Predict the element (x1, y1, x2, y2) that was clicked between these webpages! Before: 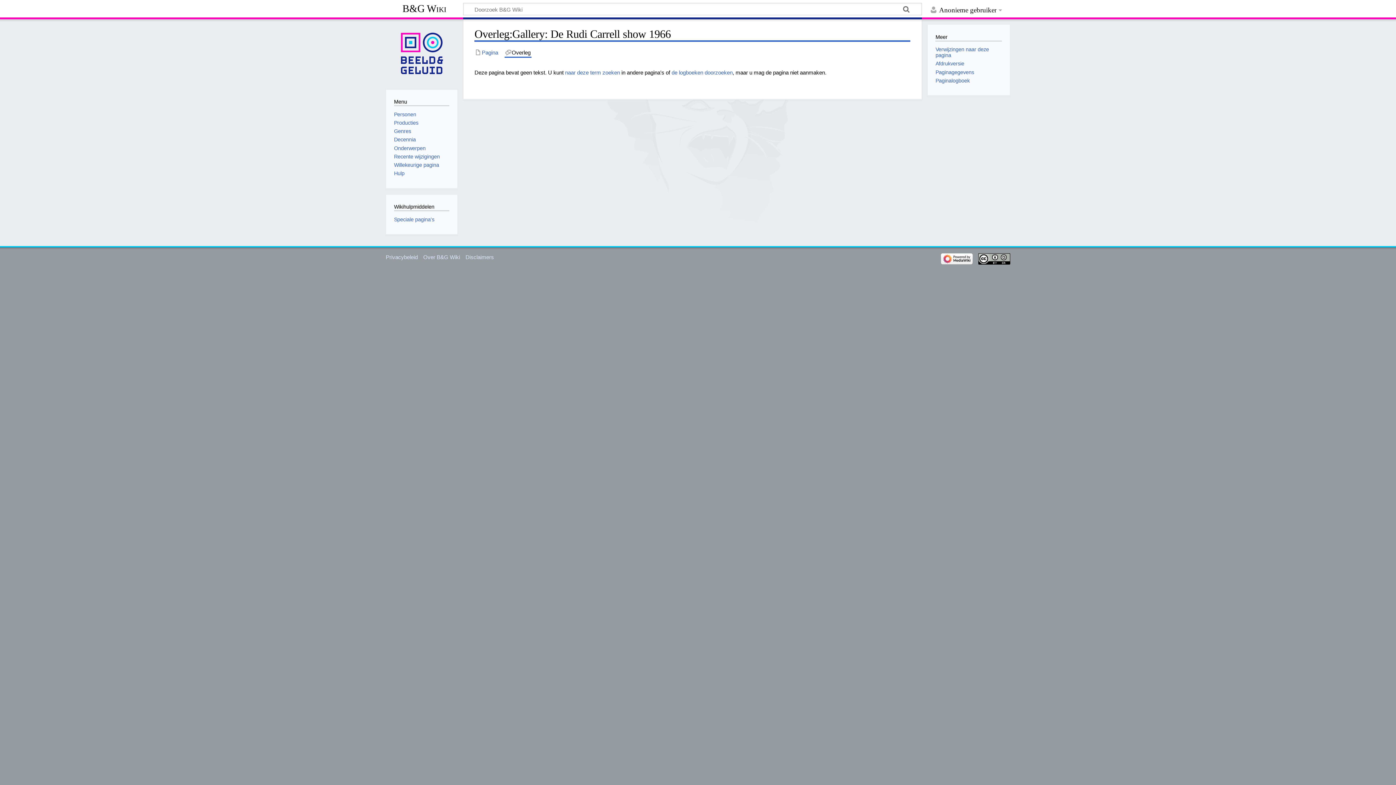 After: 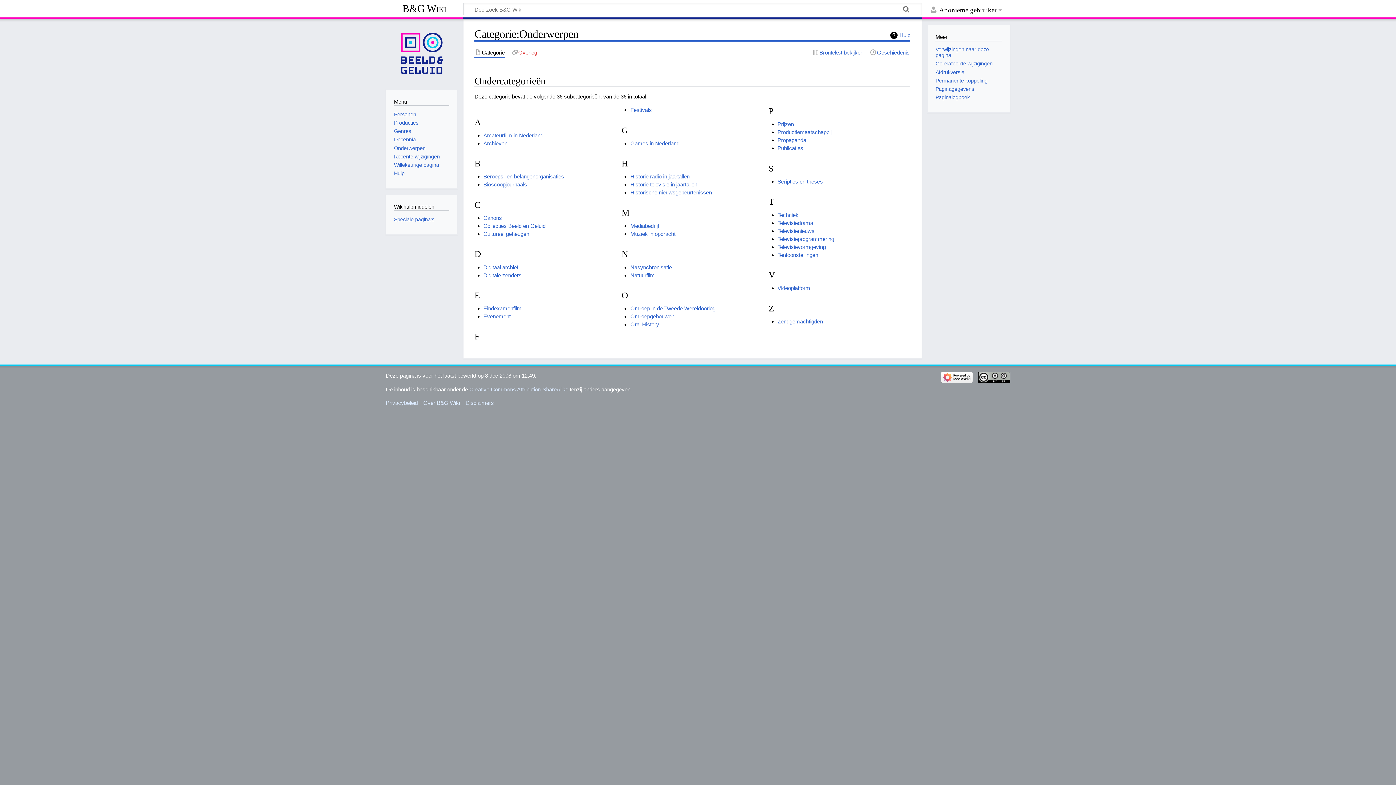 Action: label: Onderwerpen bbox: (394, 145, 425, 151)